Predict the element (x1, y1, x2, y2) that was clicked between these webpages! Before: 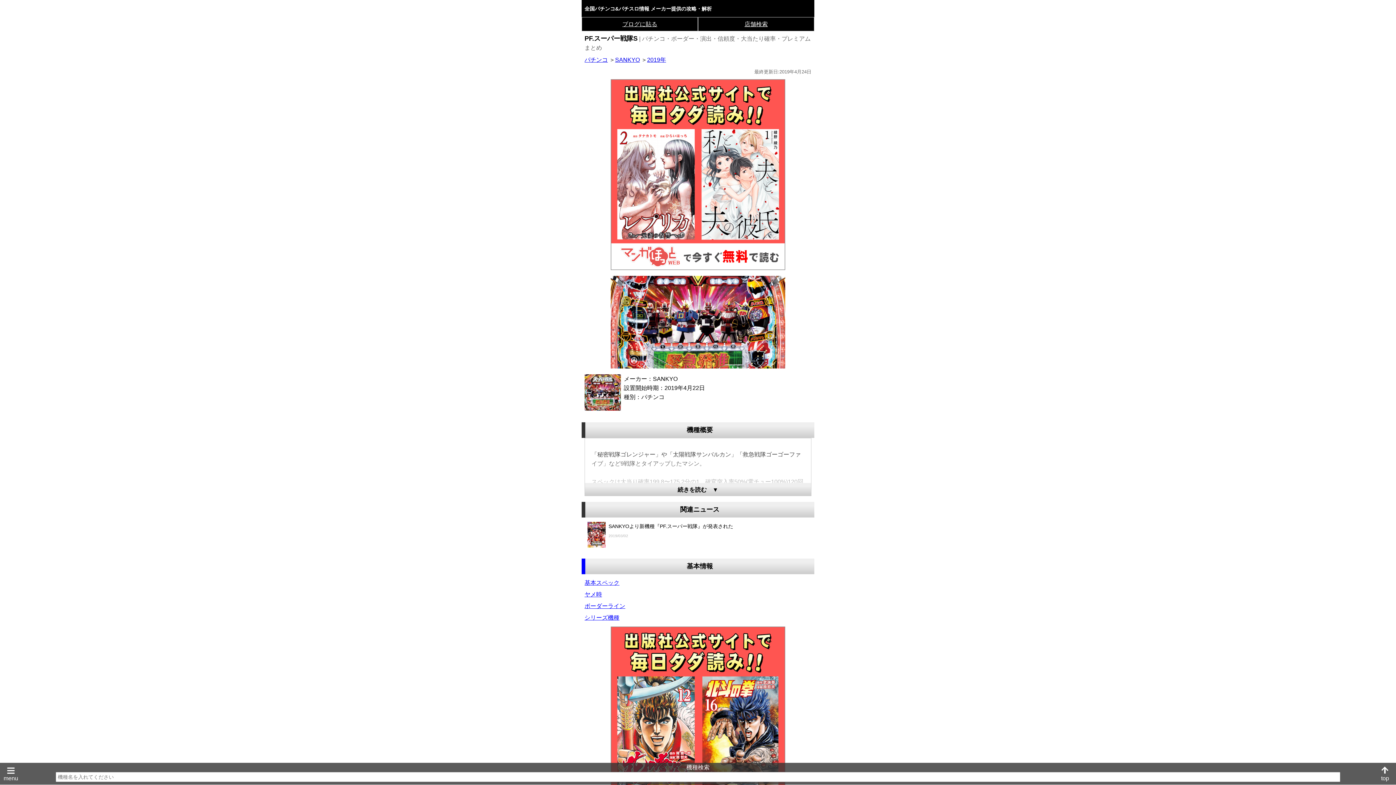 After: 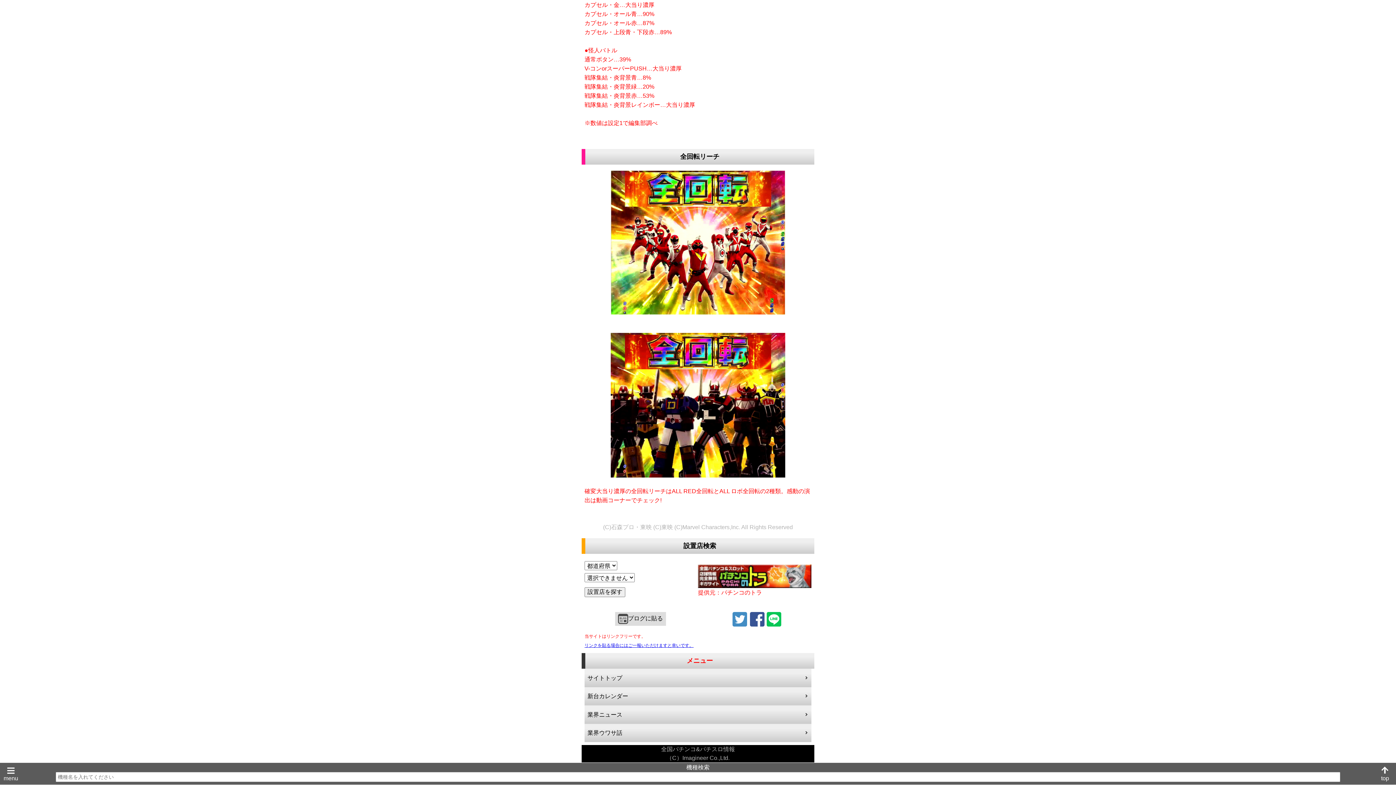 Action: label: ブログに貼る bbox: (622, 21, 657, 27)